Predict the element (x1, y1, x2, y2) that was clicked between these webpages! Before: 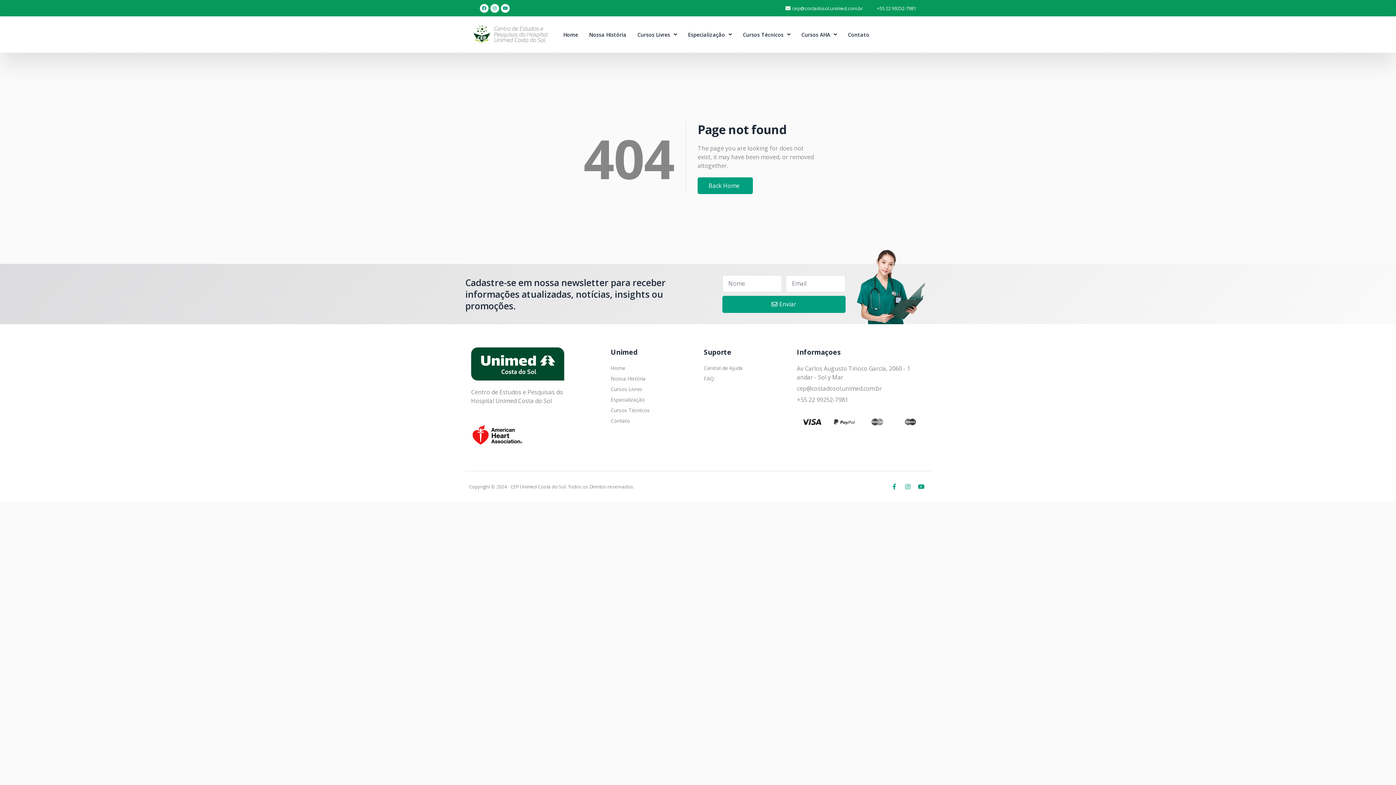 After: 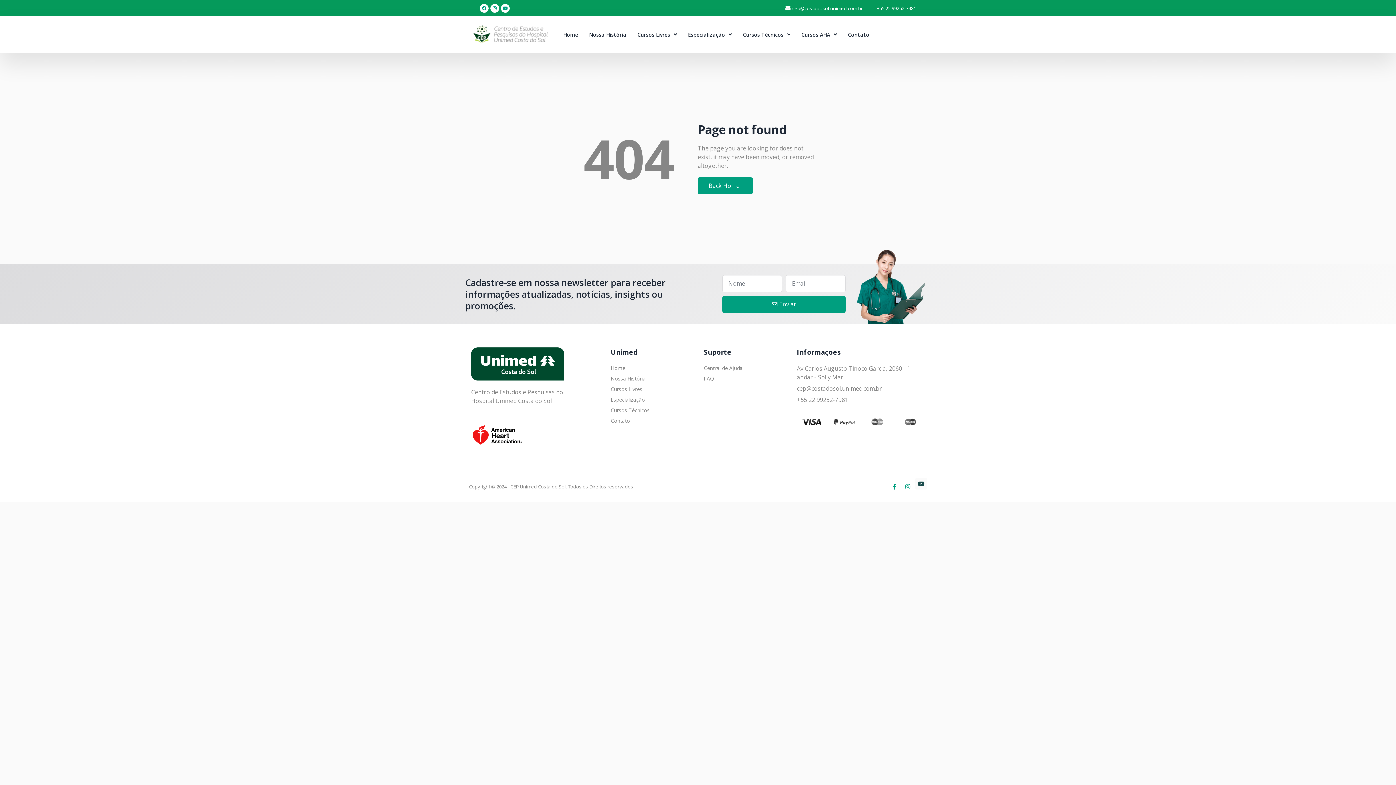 Action: bbox: (915, 480, 927, 492) label: Youtube